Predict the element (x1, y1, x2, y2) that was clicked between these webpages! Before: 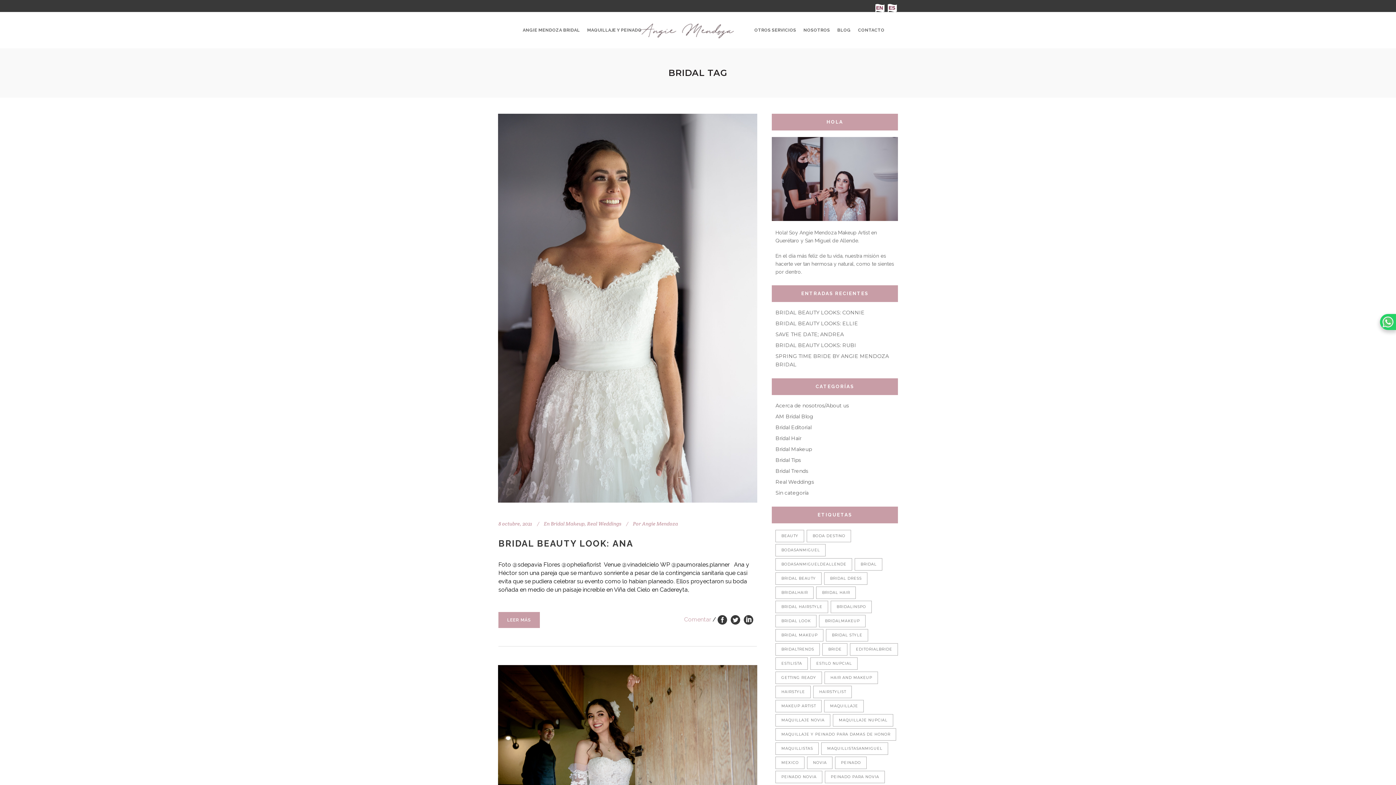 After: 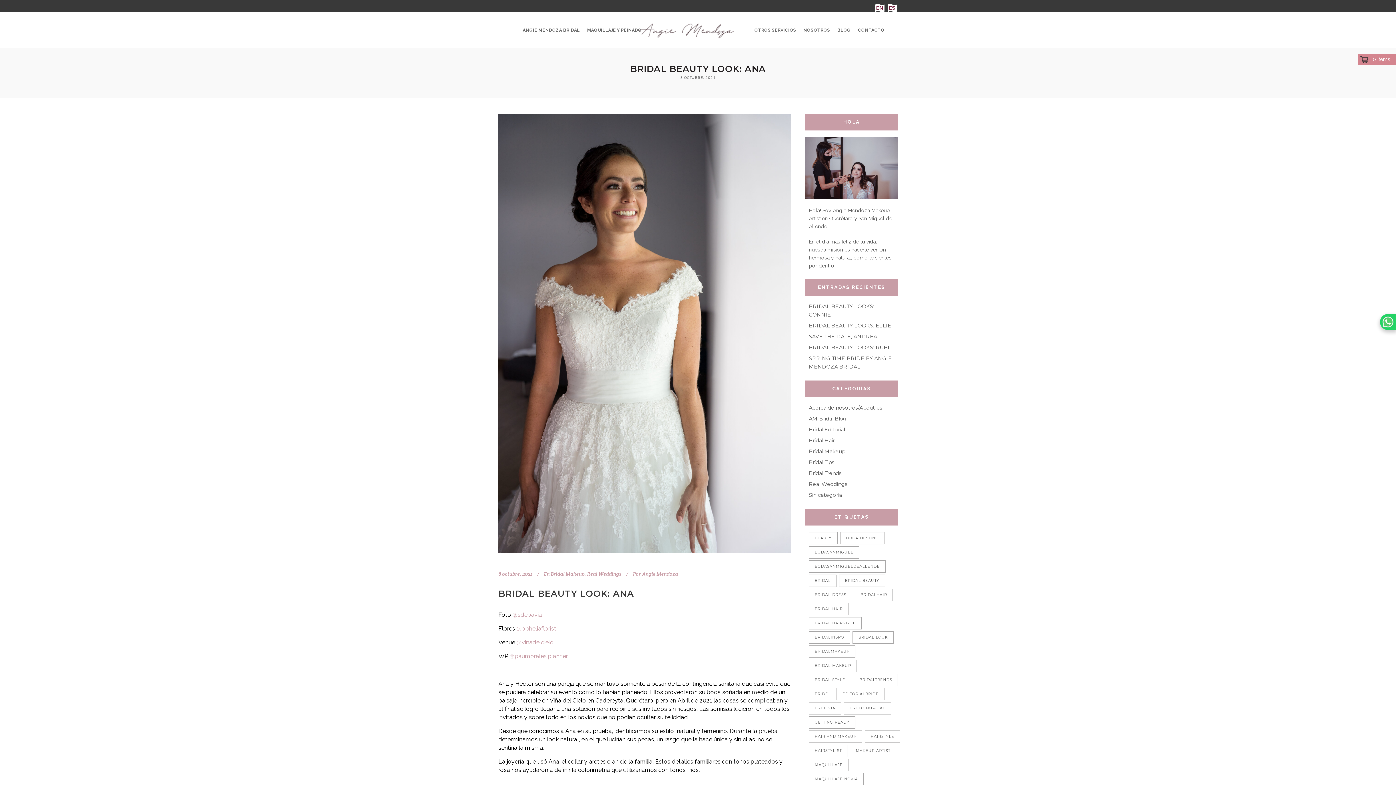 Action: label: BRIDAL BEAUTY LOOK: ANA bbox: (498, 538, 633, 549)